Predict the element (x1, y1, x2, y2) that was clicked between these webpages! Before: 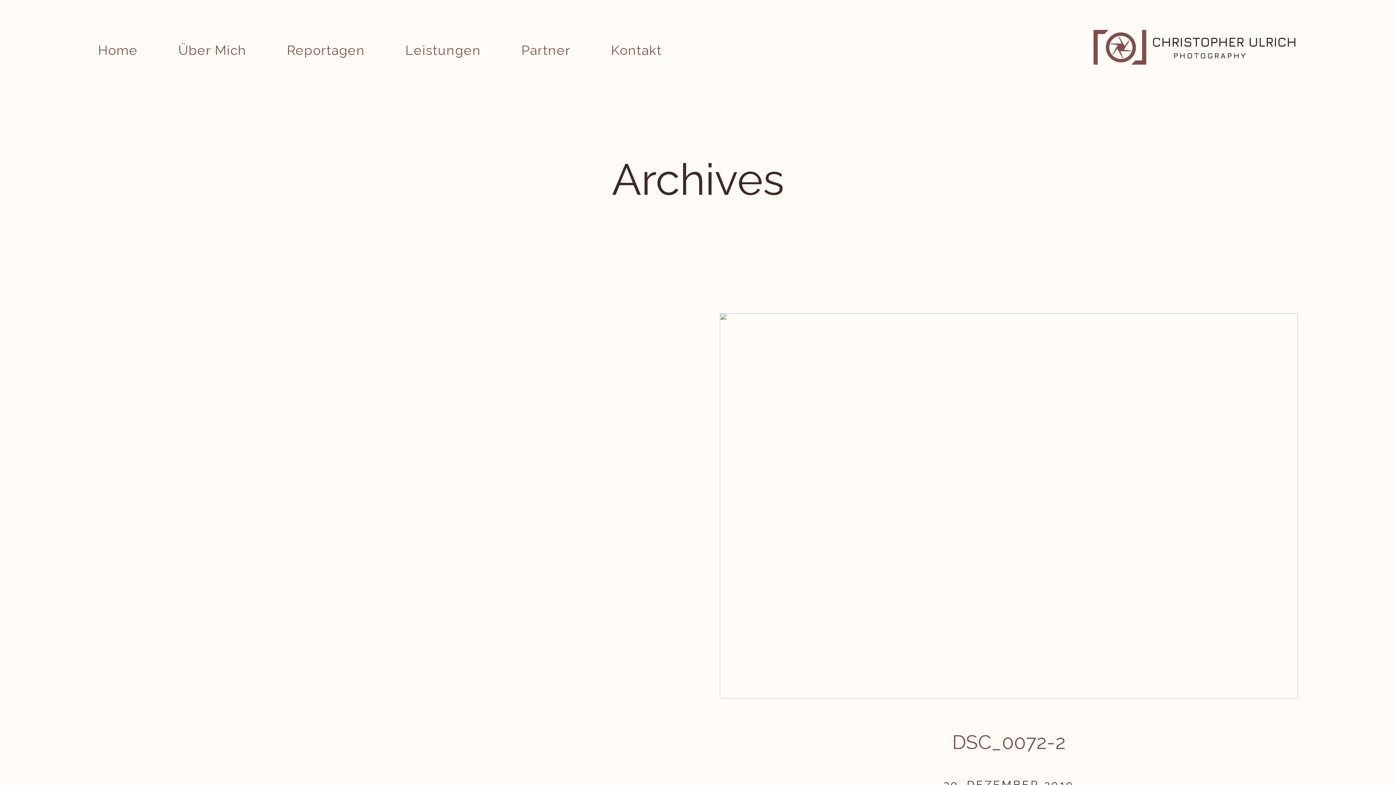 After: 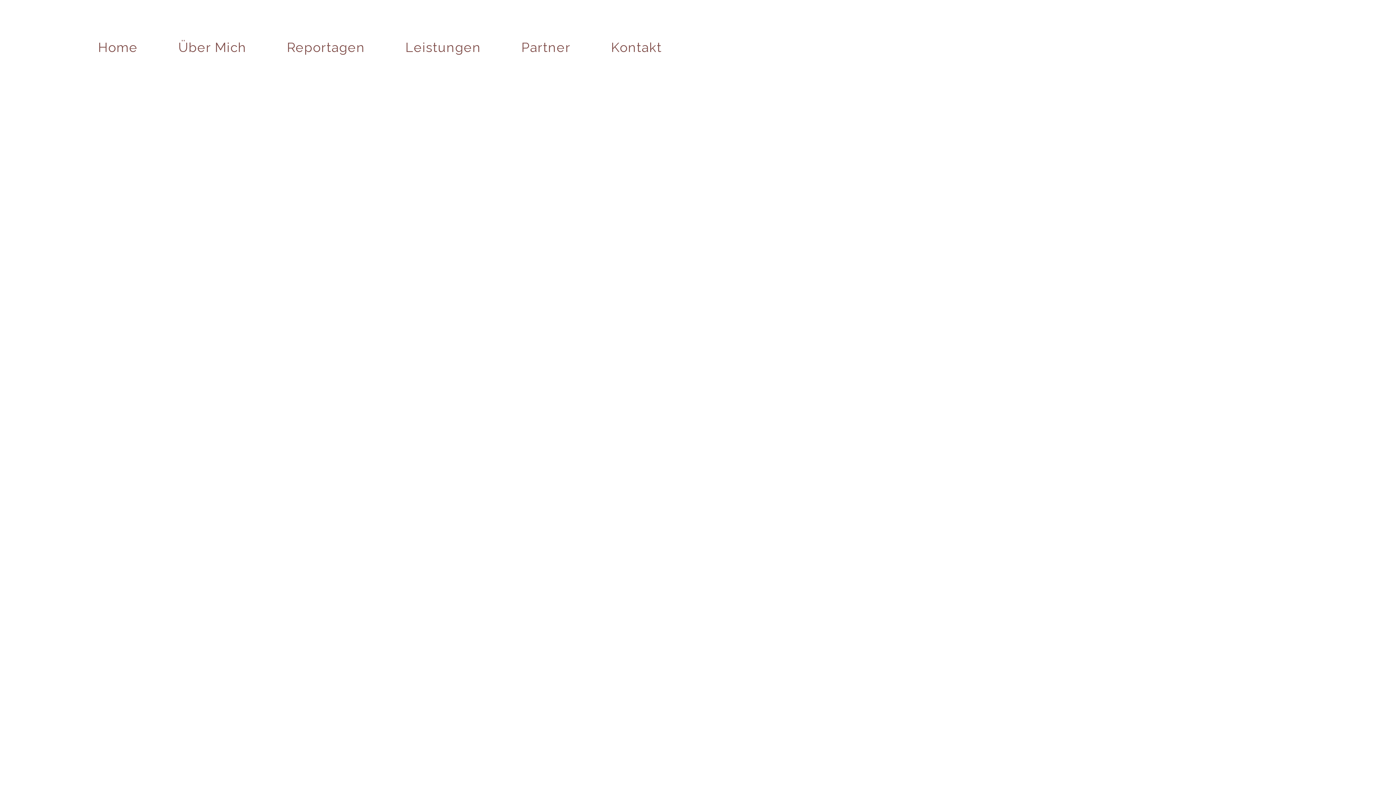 Action: bbox: (98, 41, 137, 58) label: Home